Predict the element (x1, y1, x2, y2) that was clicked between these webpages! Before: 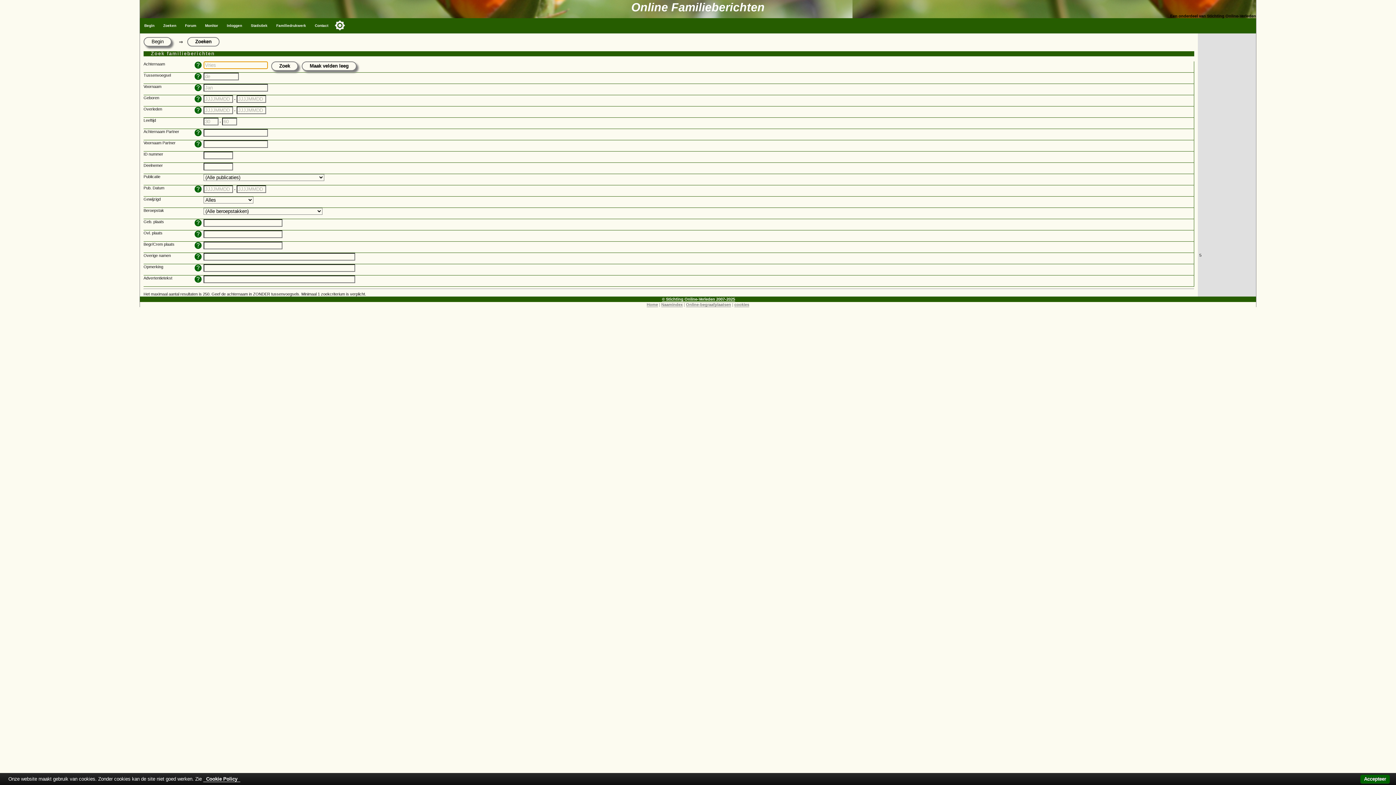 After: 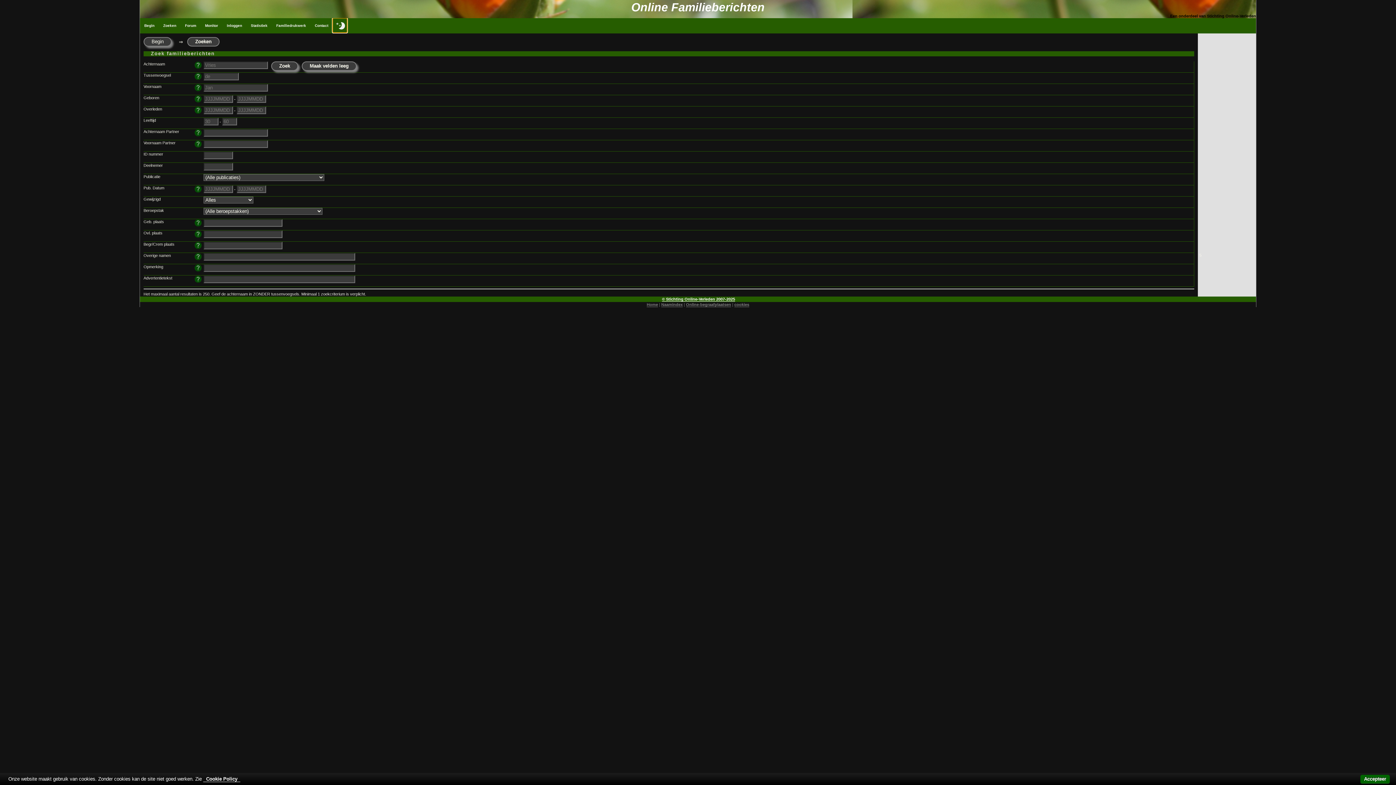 Action: label: Toggle color mode bbox: (332, 18, 347, 32)